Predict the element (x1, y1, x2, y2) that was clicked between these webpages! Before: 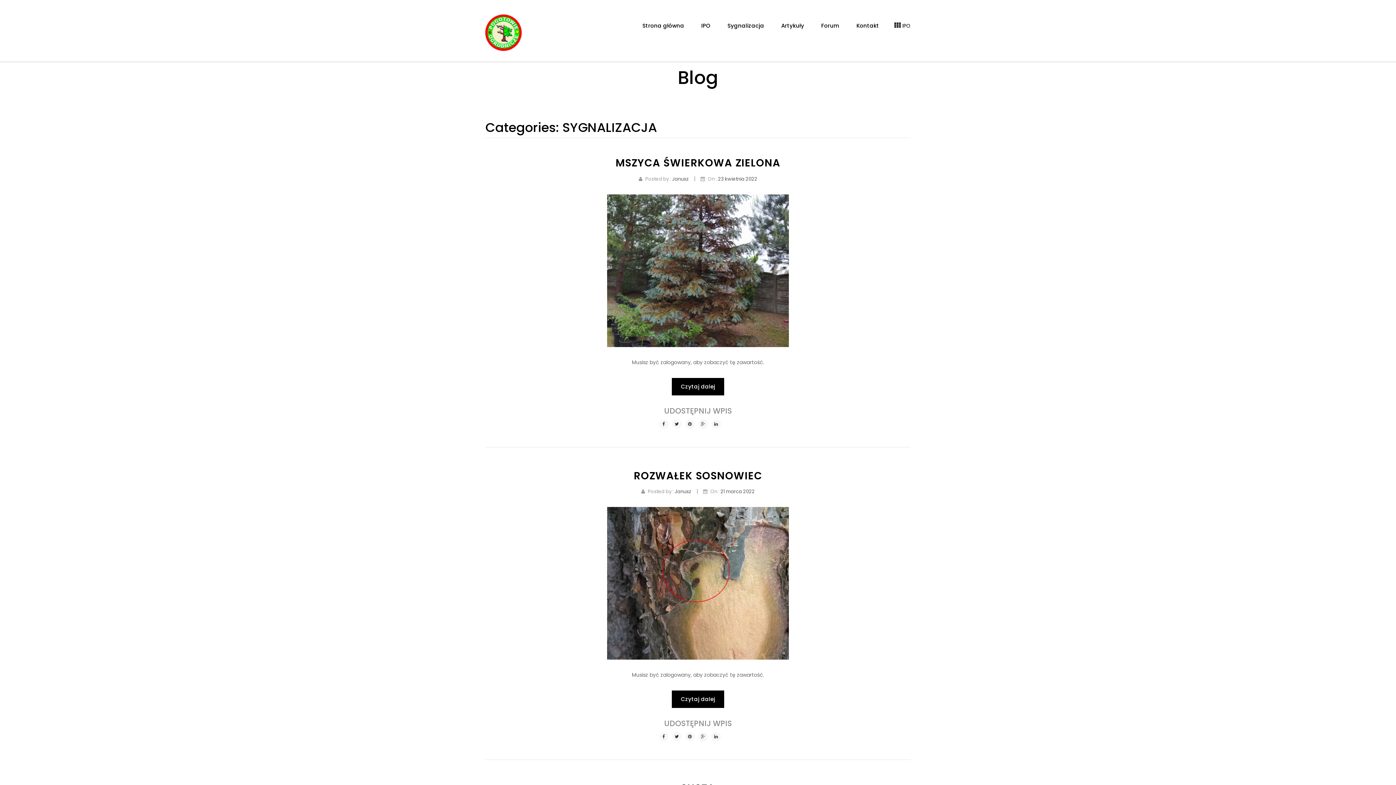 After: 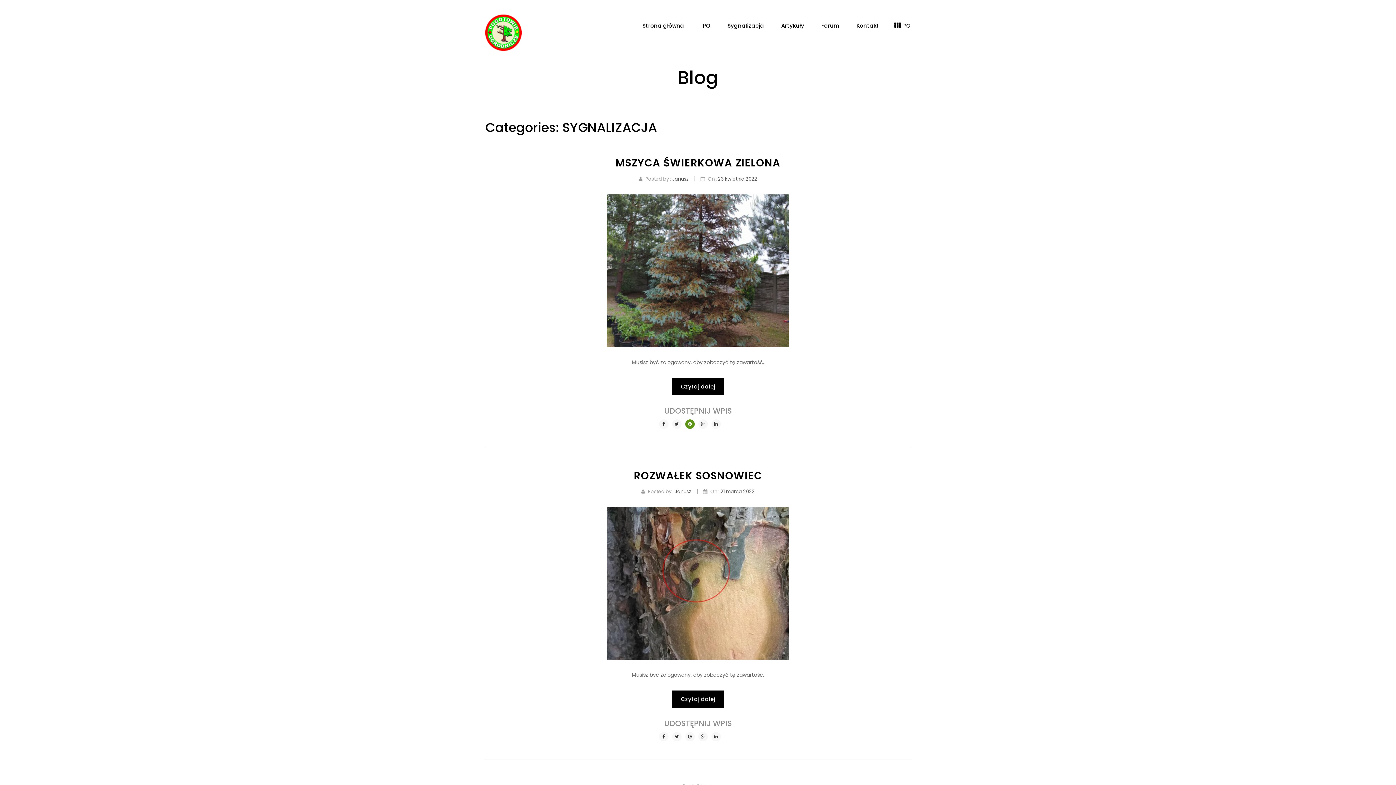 Action: bbox: (685, 419, 694, 428)